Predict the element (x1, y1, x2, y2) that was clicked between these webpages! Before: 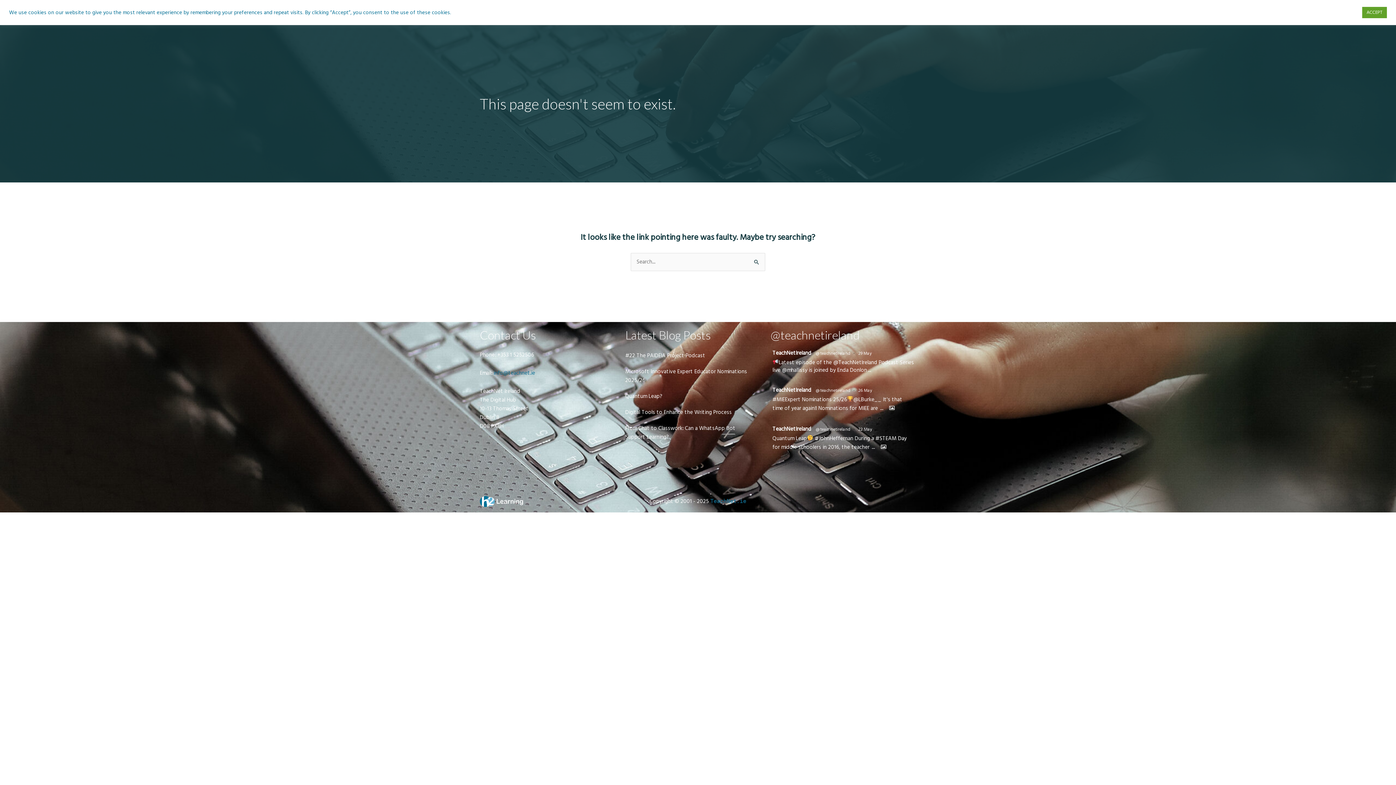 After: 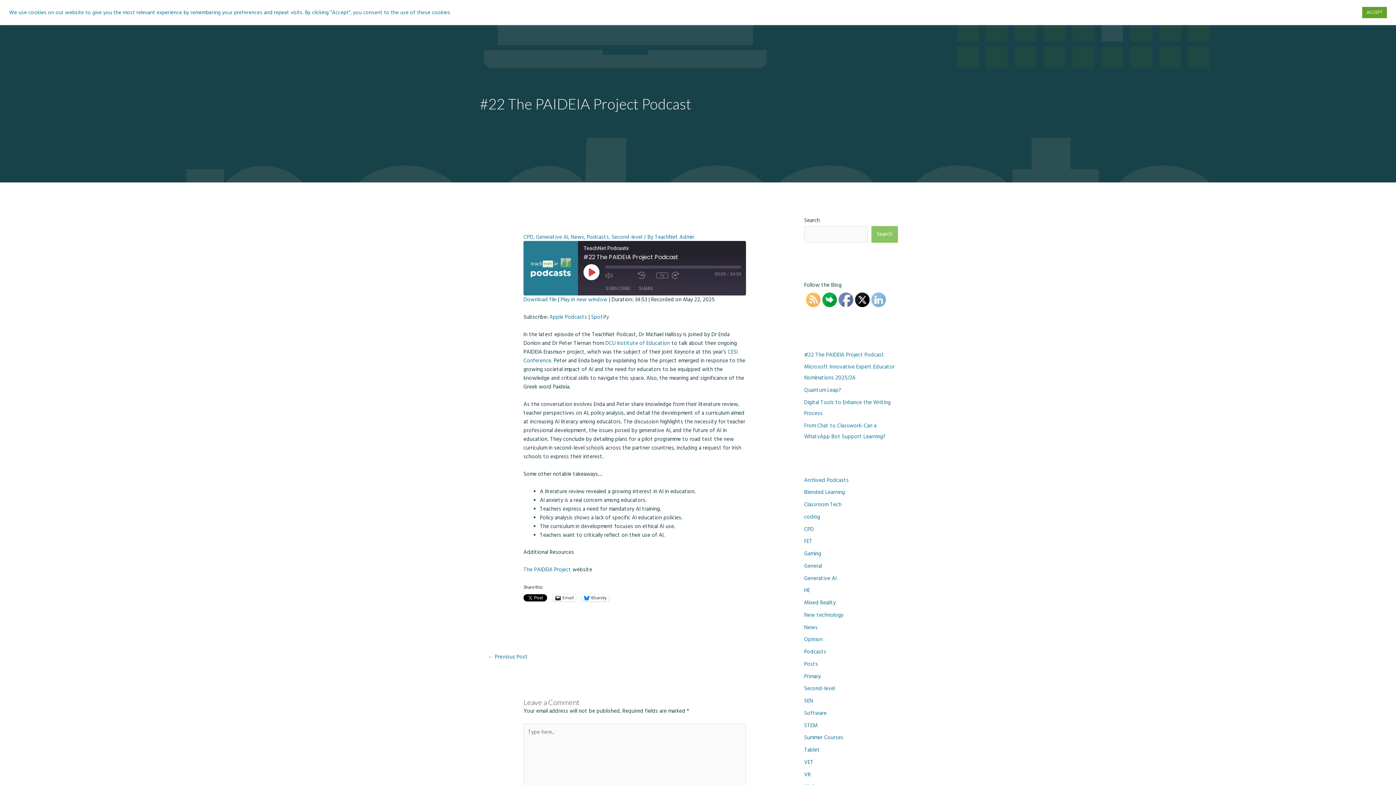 Action: bbox: (625, 351, 705, 359) label: #22 The PAIDEIA Project Podcast